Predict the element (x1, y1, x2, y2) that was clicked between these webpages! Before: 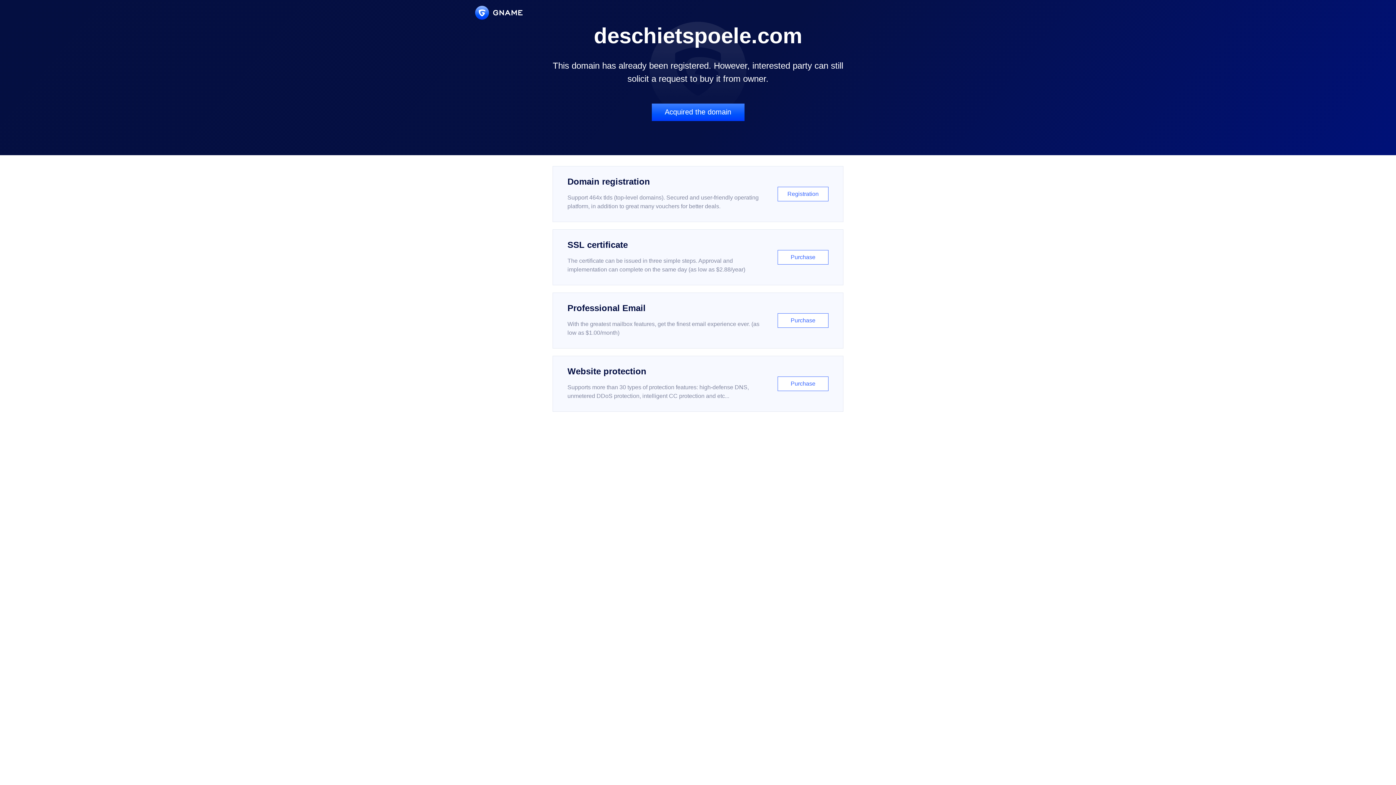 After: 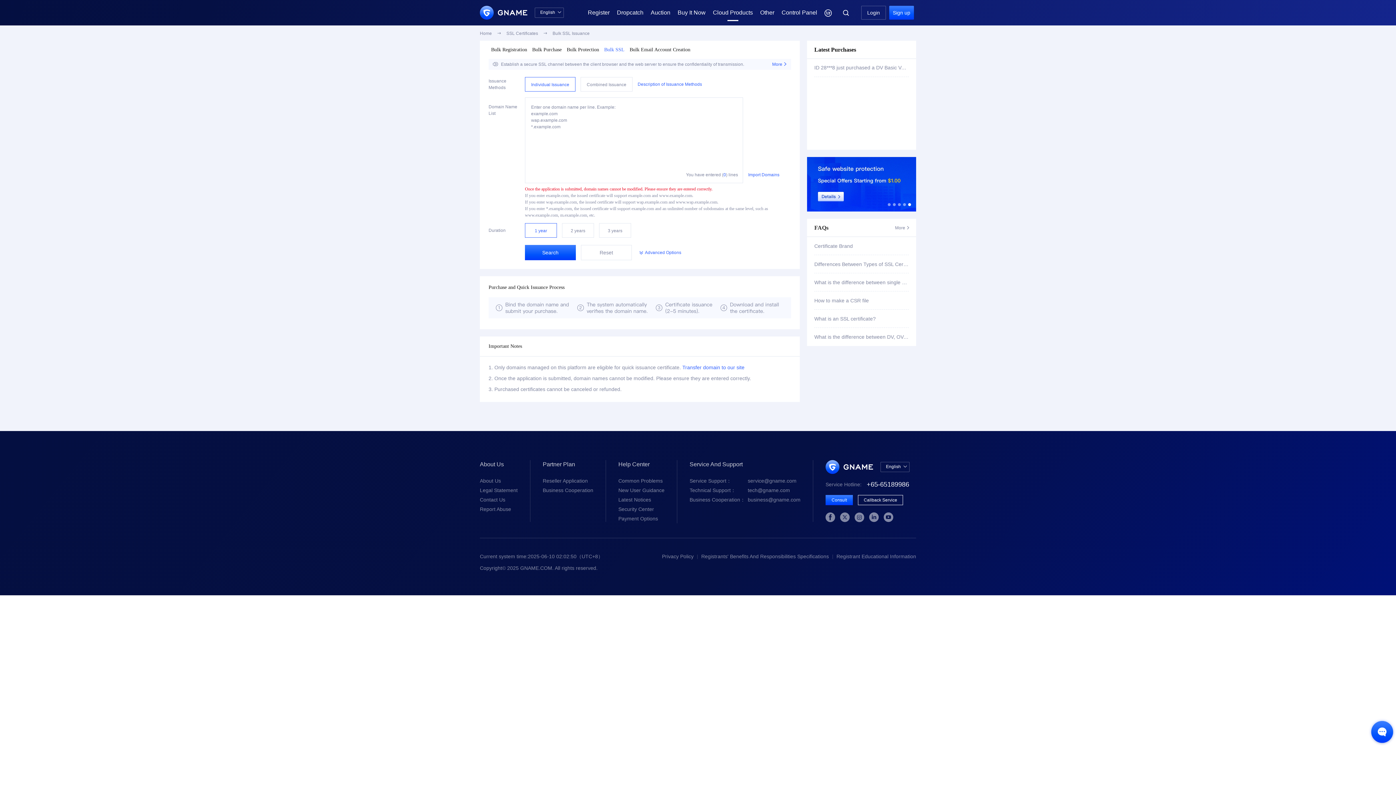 Action: bbox: (552, 229, 843, 285) label: SSL certificate

The certificate can be issued in three simple steps. Approval and implementation can complete on the same day (as low as $2.88/year)

Purchase